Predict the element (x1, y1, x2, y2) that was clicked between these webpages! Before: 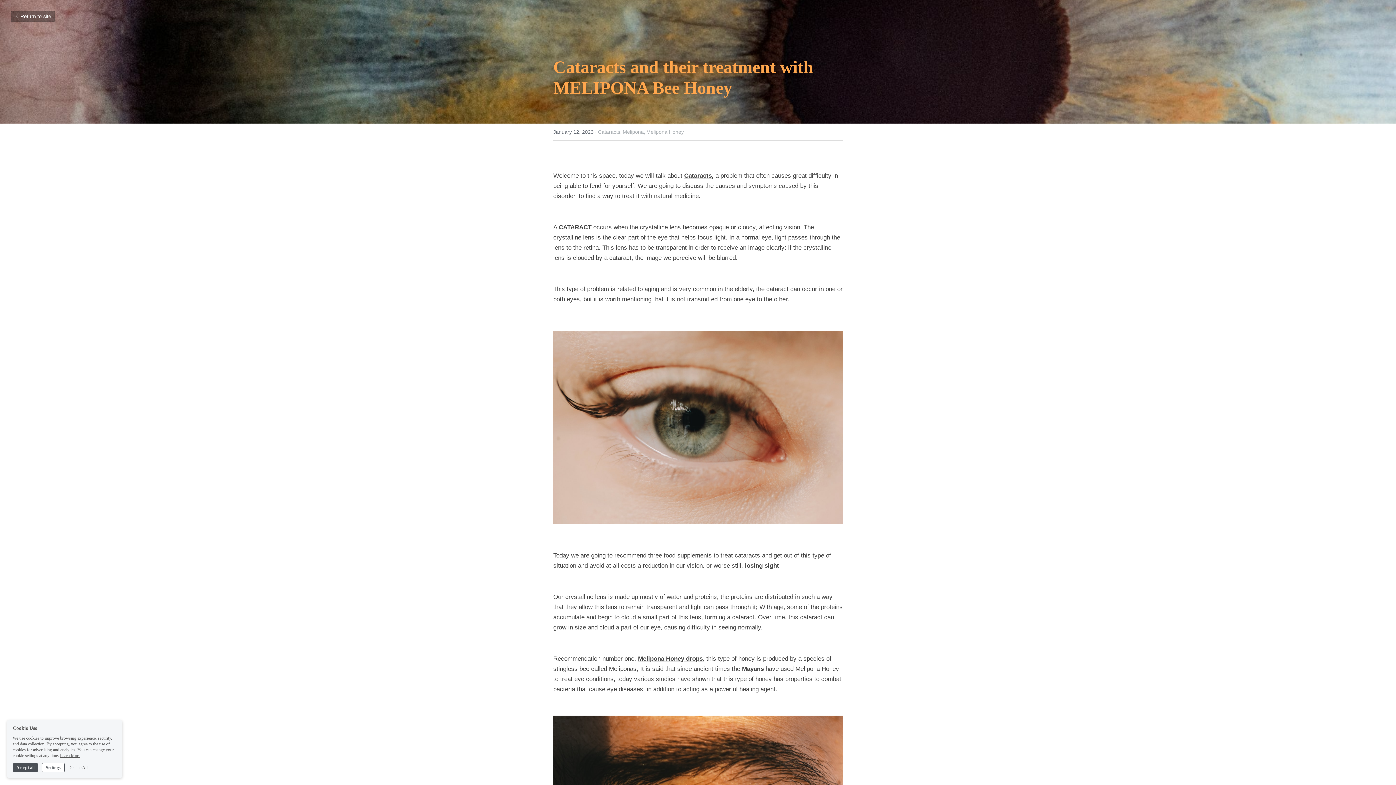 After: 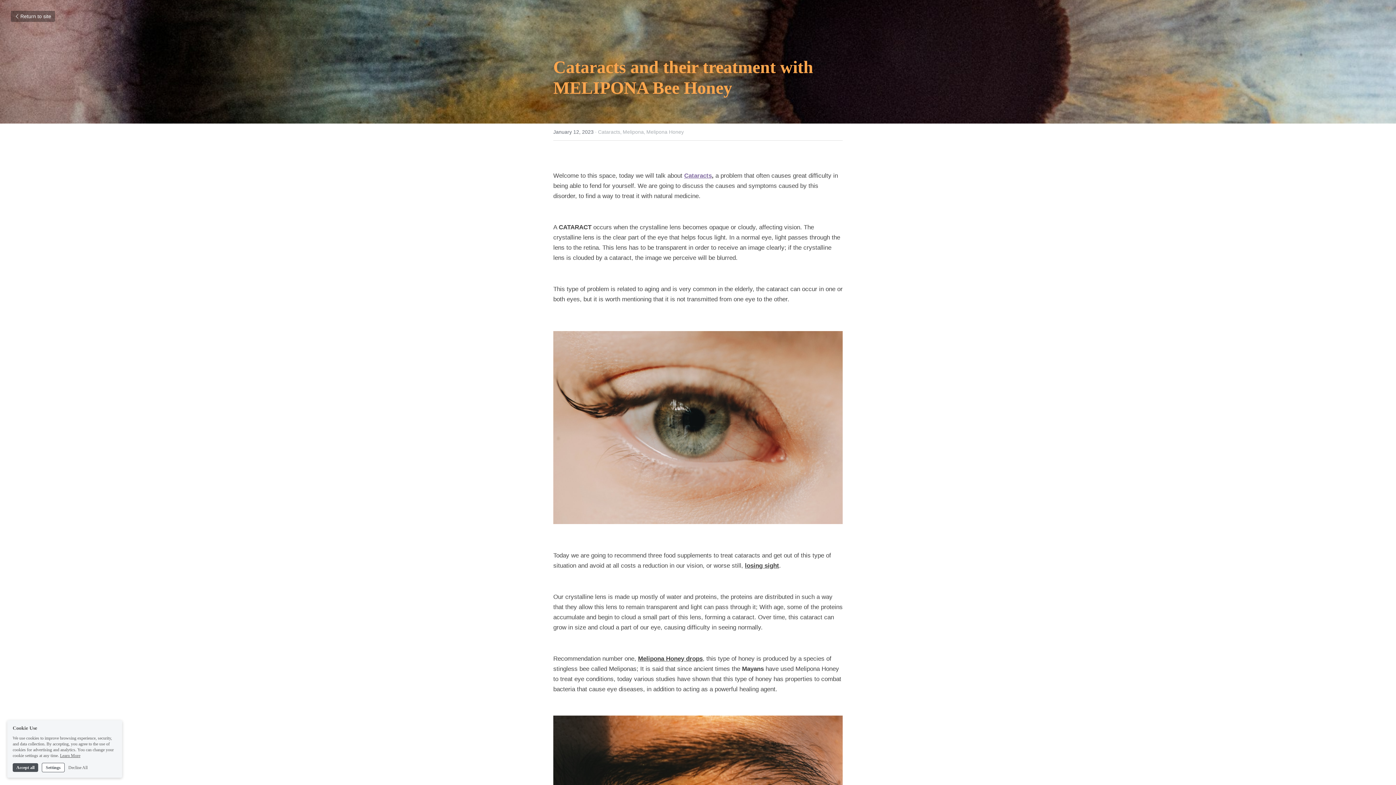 Action: bbox: (684, 172, 712, 179) label: Cataracts